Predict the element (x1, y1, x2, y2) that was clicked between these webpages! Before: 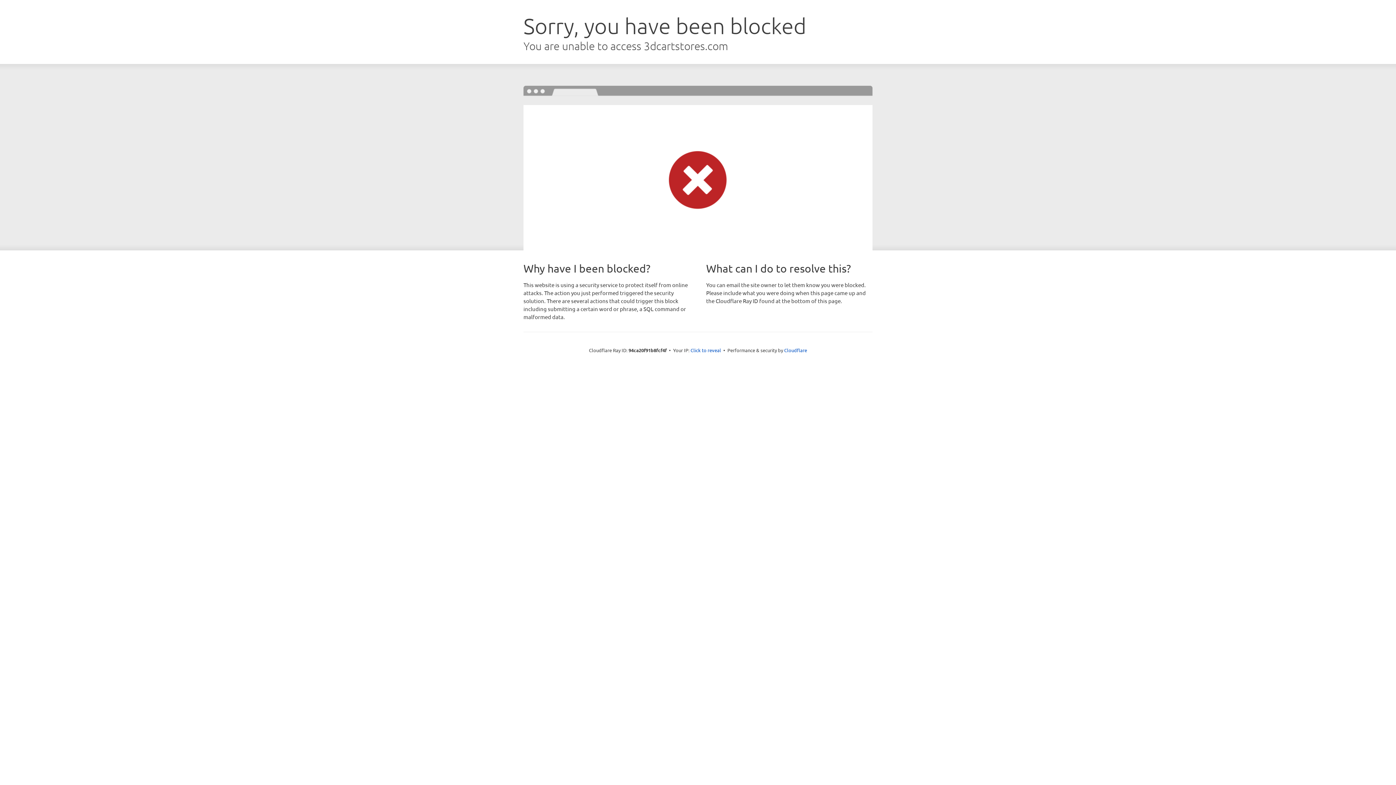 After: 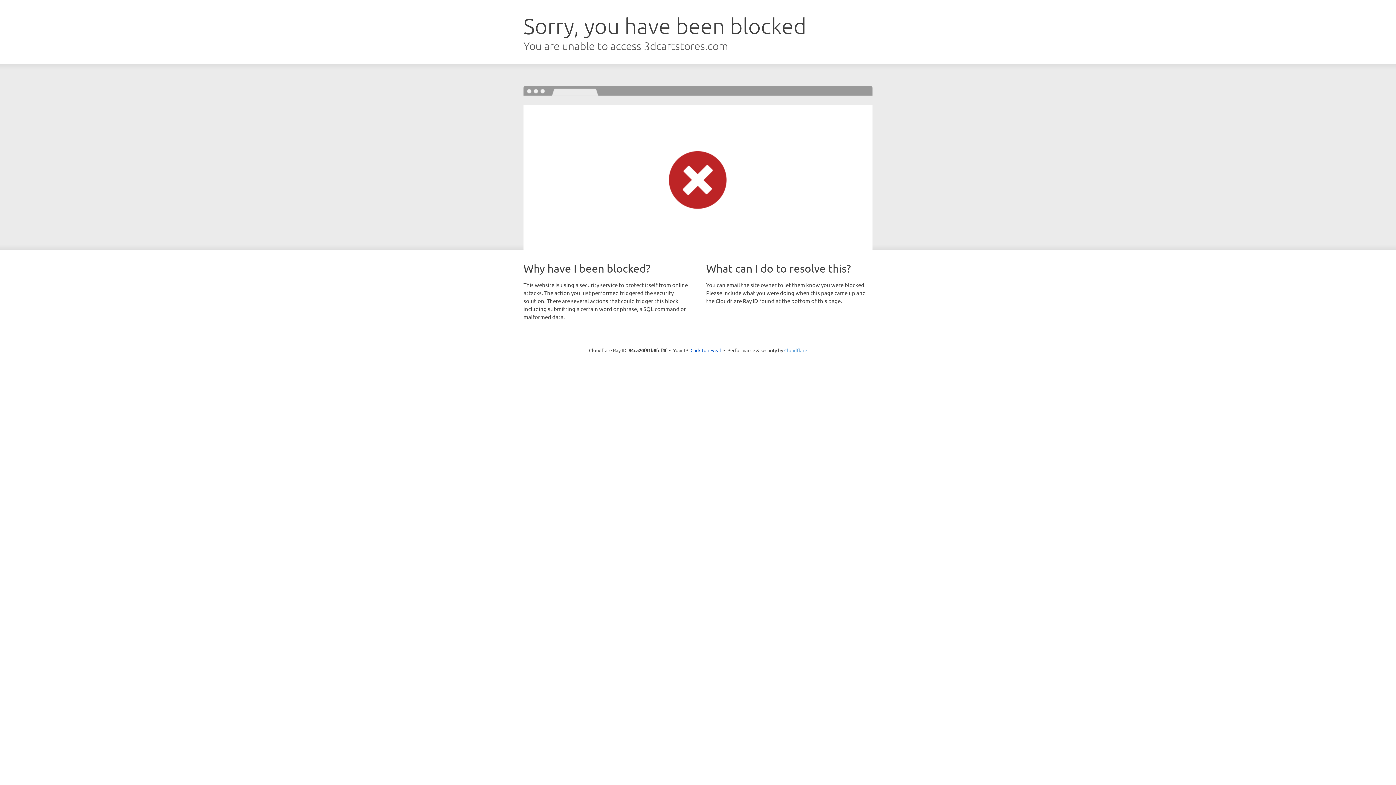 Action: label: Cloudflare bbox: (784, 347, 807, 353)